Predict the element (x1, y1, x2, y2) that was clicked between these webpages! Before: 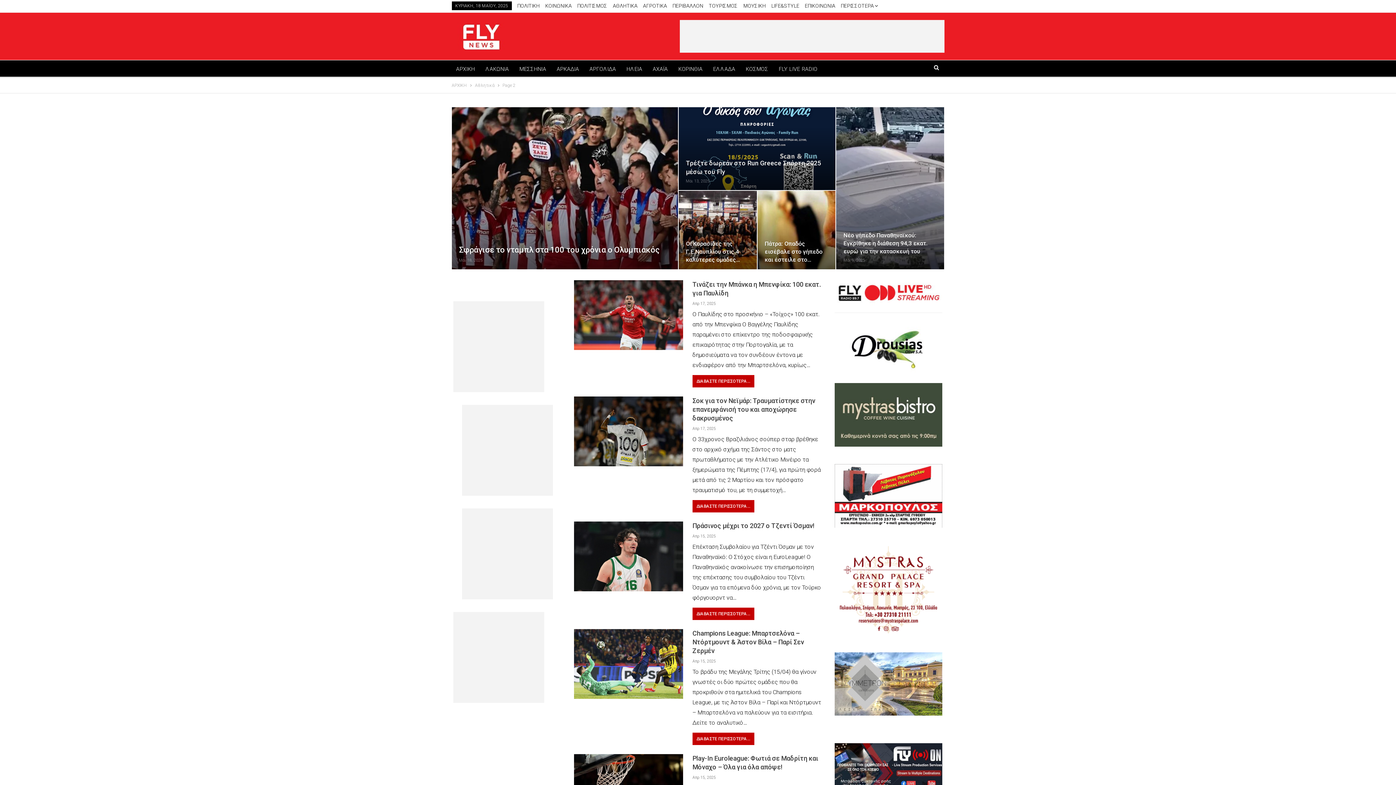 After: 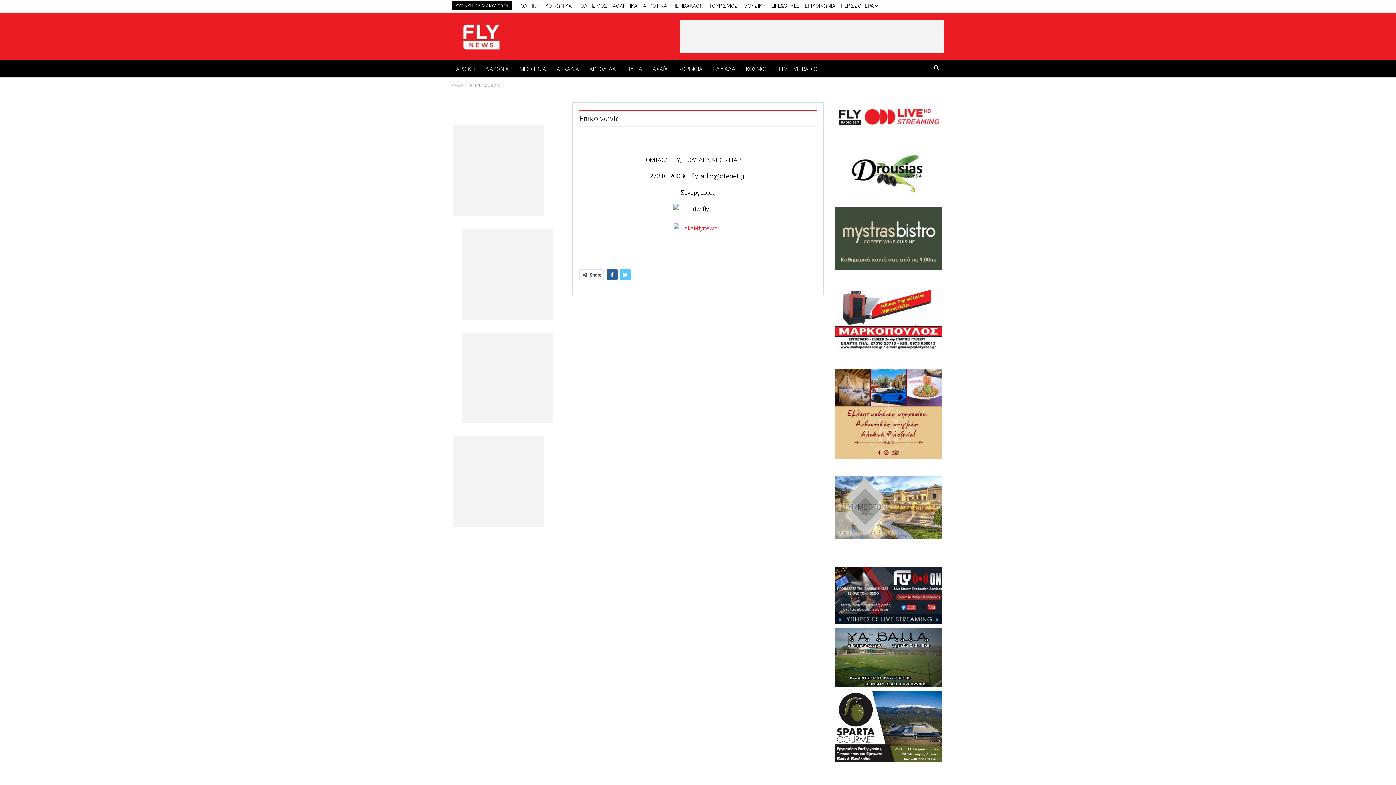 Action: label: ΕΠΙΚΟΙΝΩΝΙΑ bbox: (804, 2, 835, 8)